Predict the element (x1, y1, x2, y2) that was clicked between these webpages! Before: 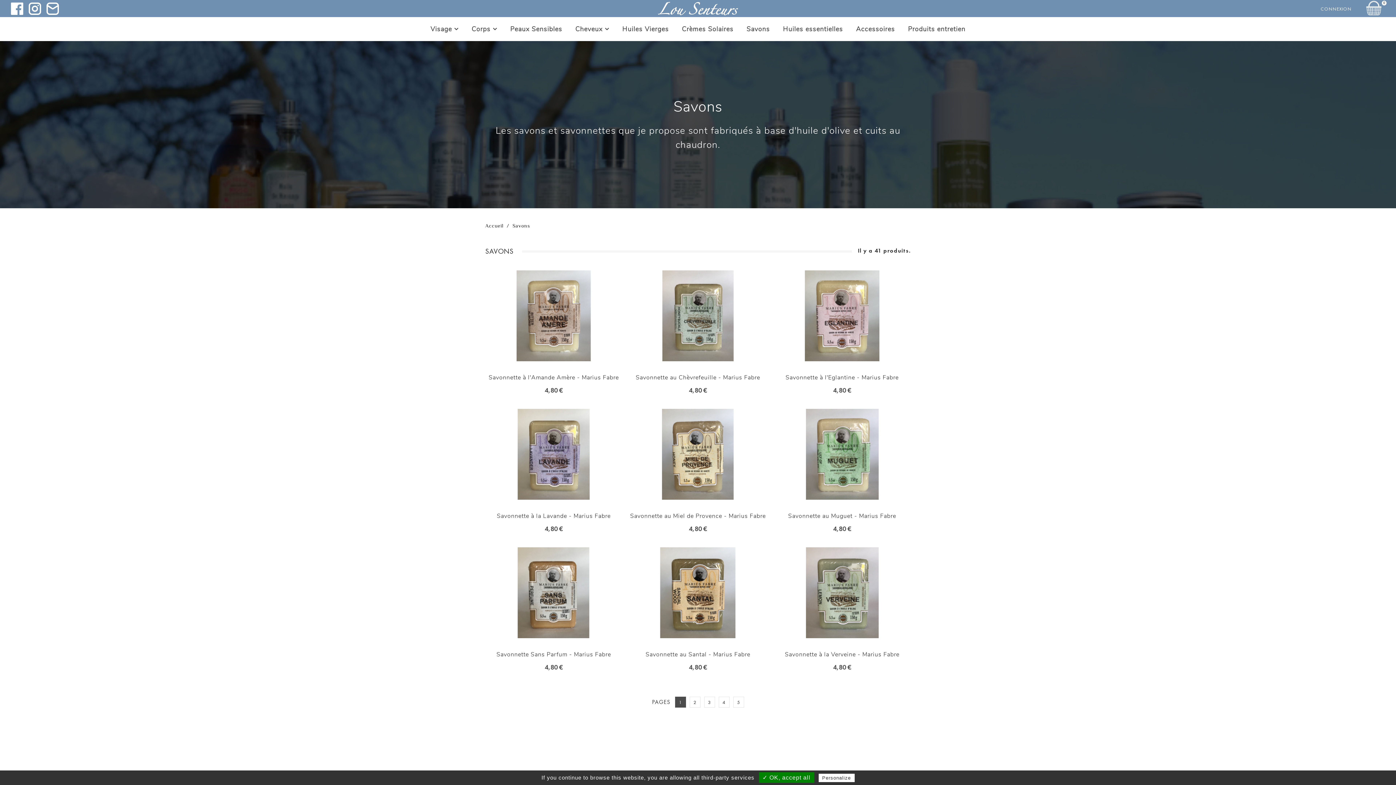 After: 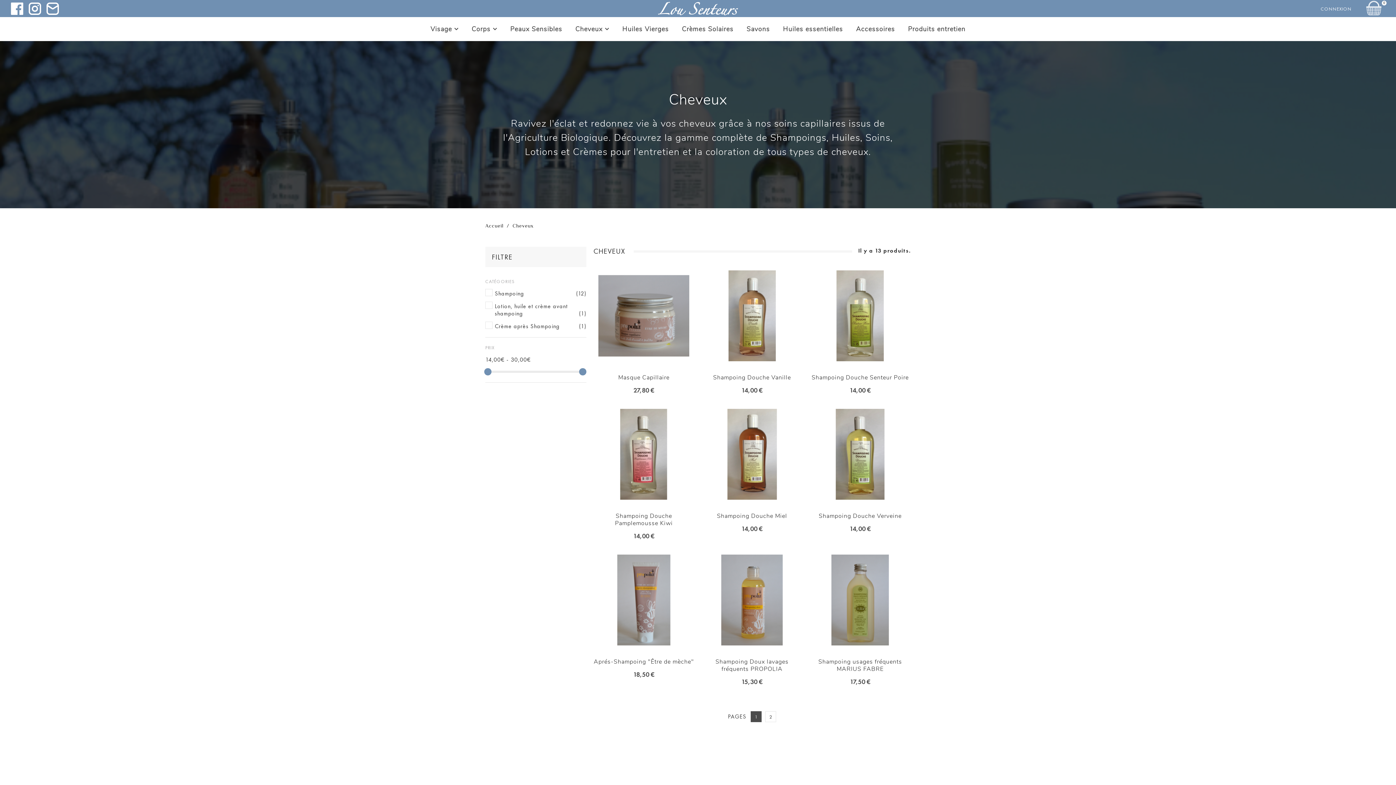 Action: label: Cheveux bbox: (568, 17, 615, 41)